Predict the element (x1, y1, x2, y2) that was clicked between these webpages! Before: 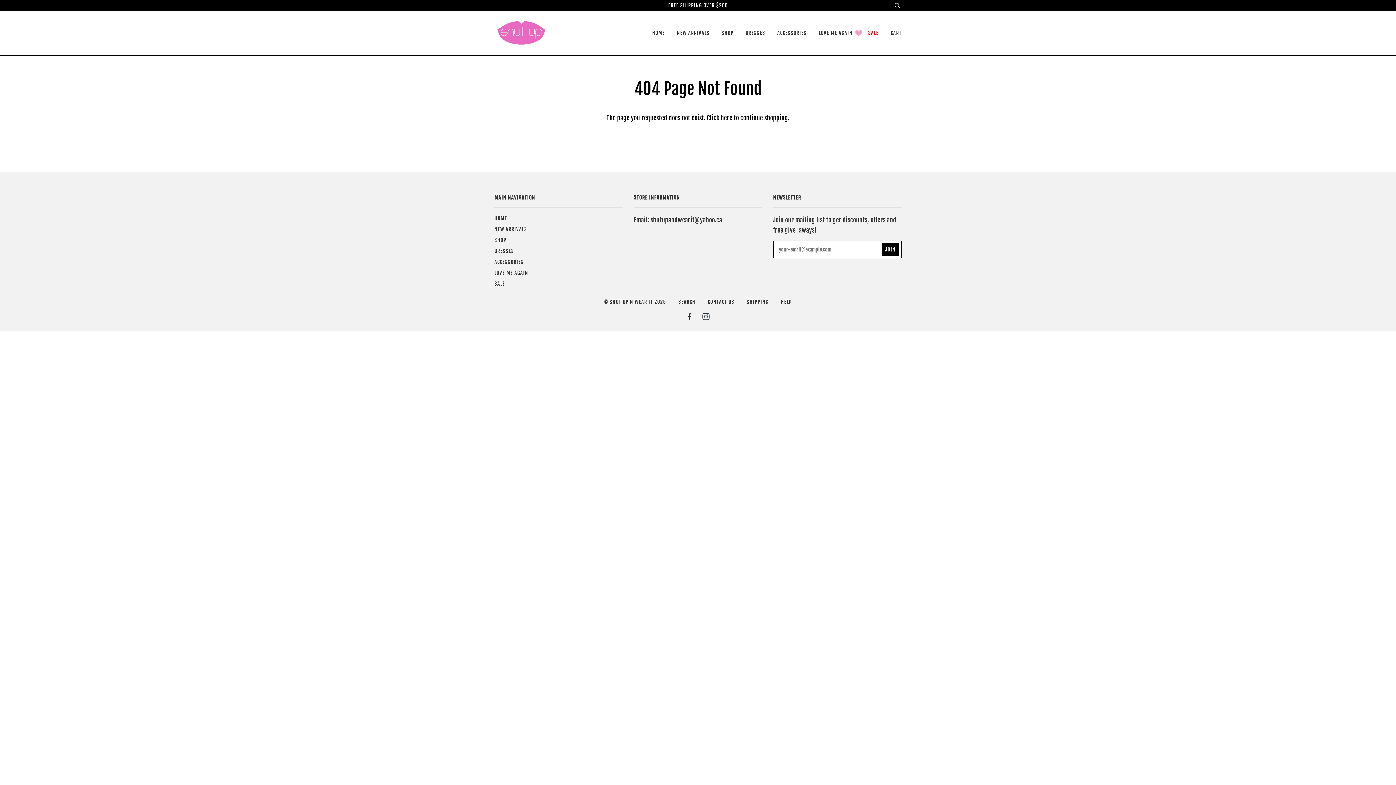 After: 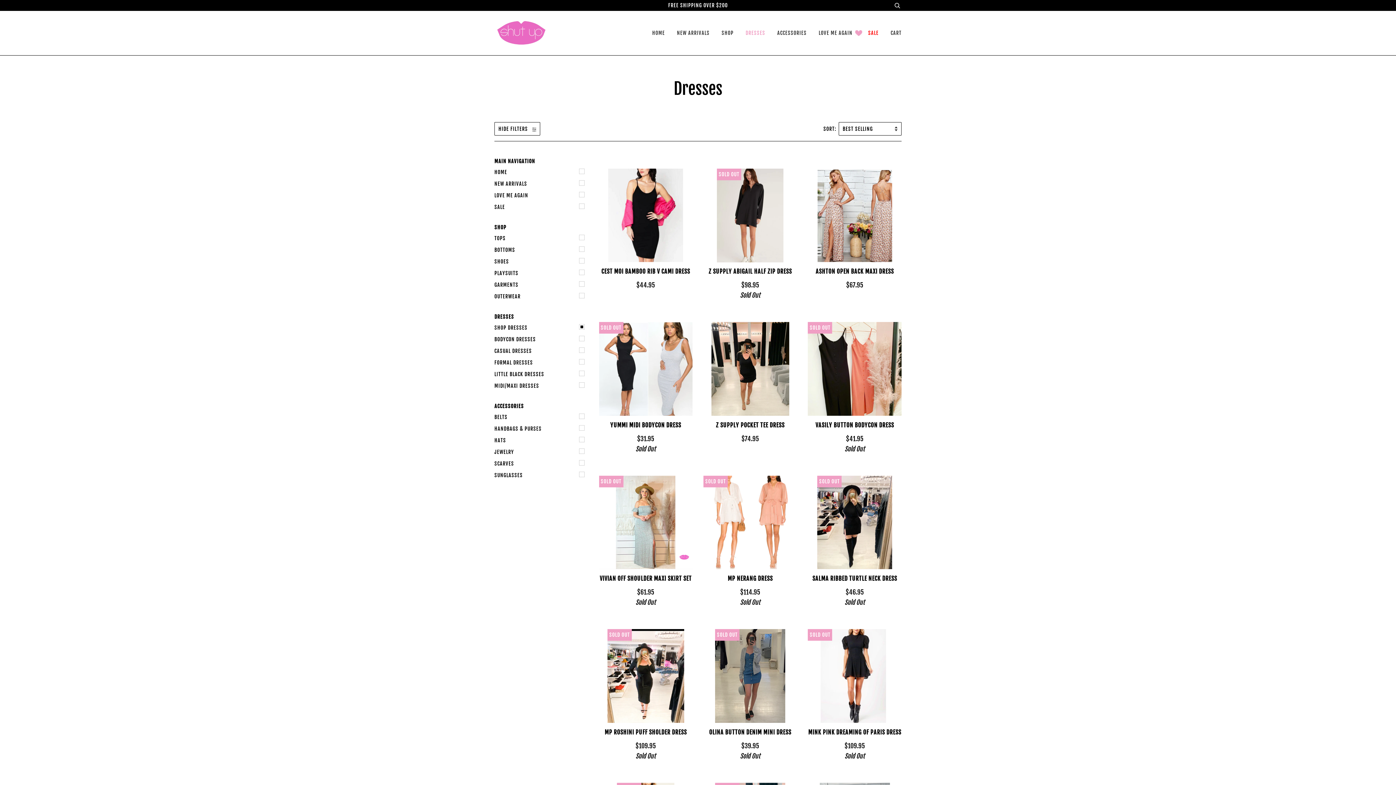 Action: label: DRESSES bbox: (494, 247, 514, 254)